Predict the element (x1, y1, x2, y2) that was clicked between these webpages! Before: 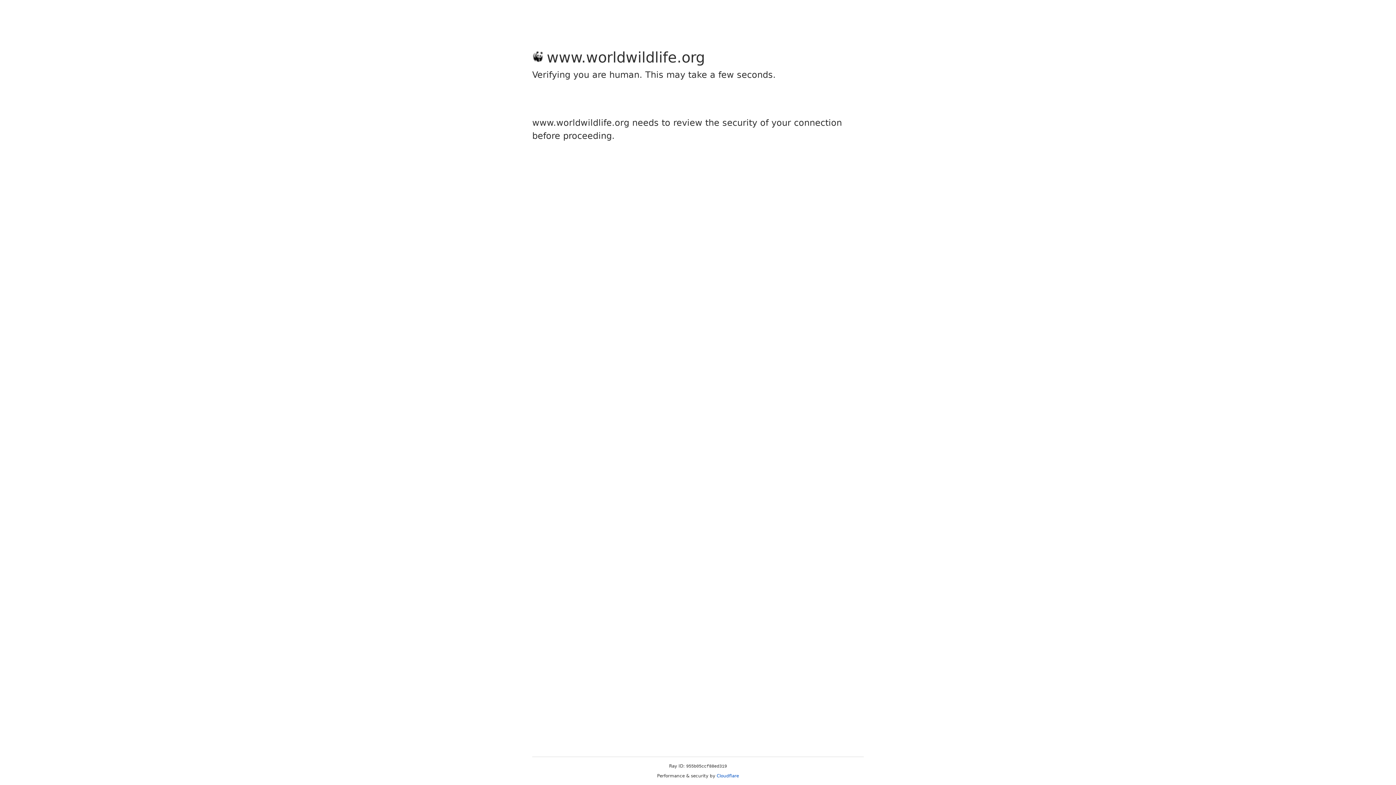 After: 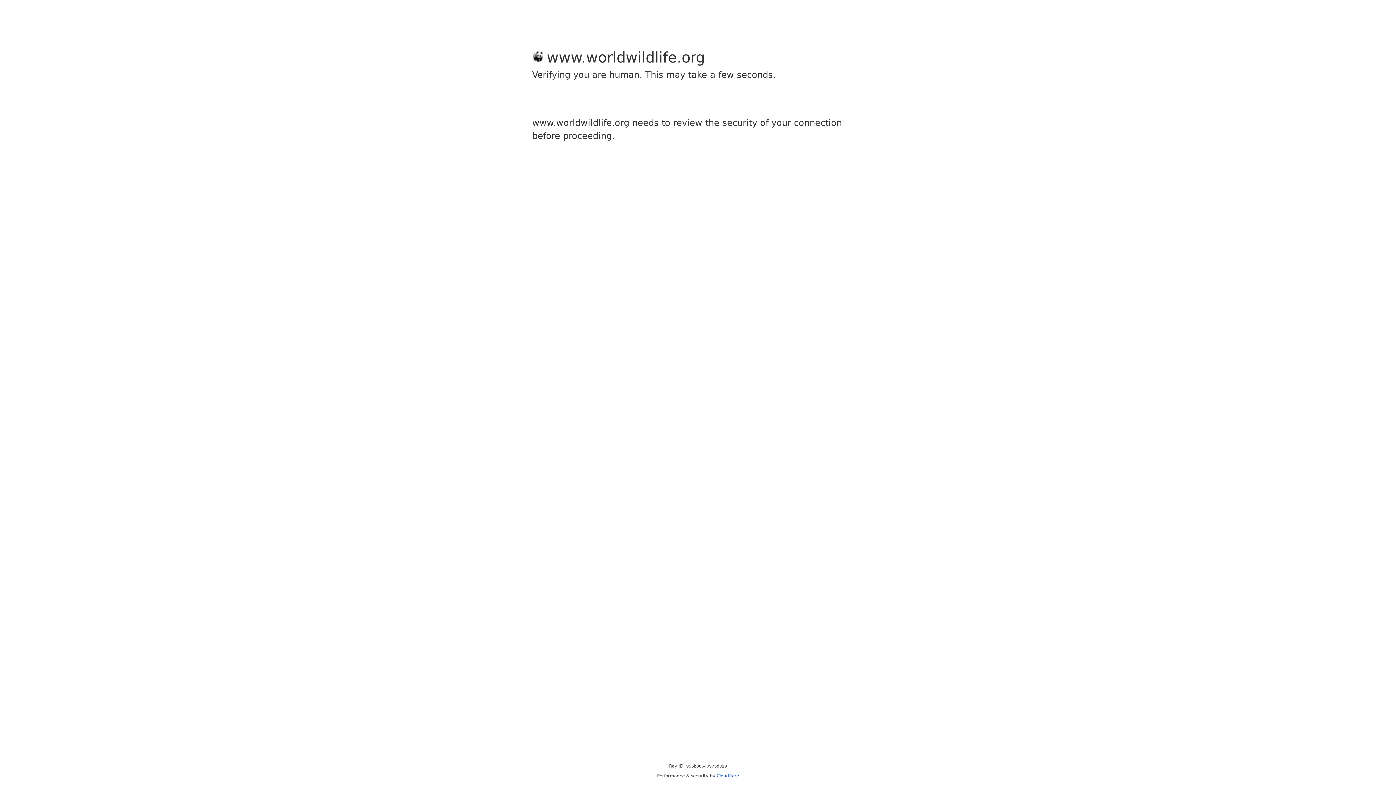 Action: label: Cloudflare bbox: (716, 773, 739, 778)